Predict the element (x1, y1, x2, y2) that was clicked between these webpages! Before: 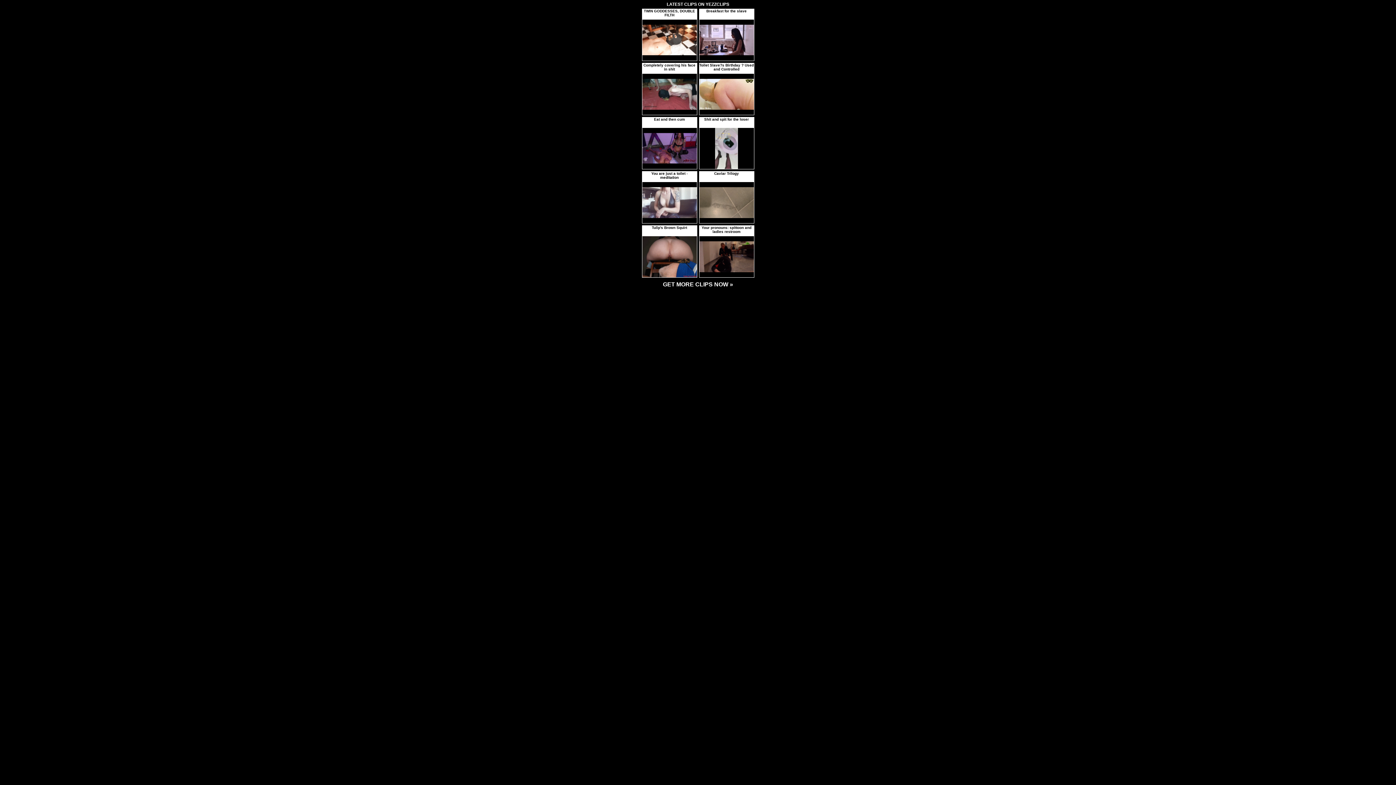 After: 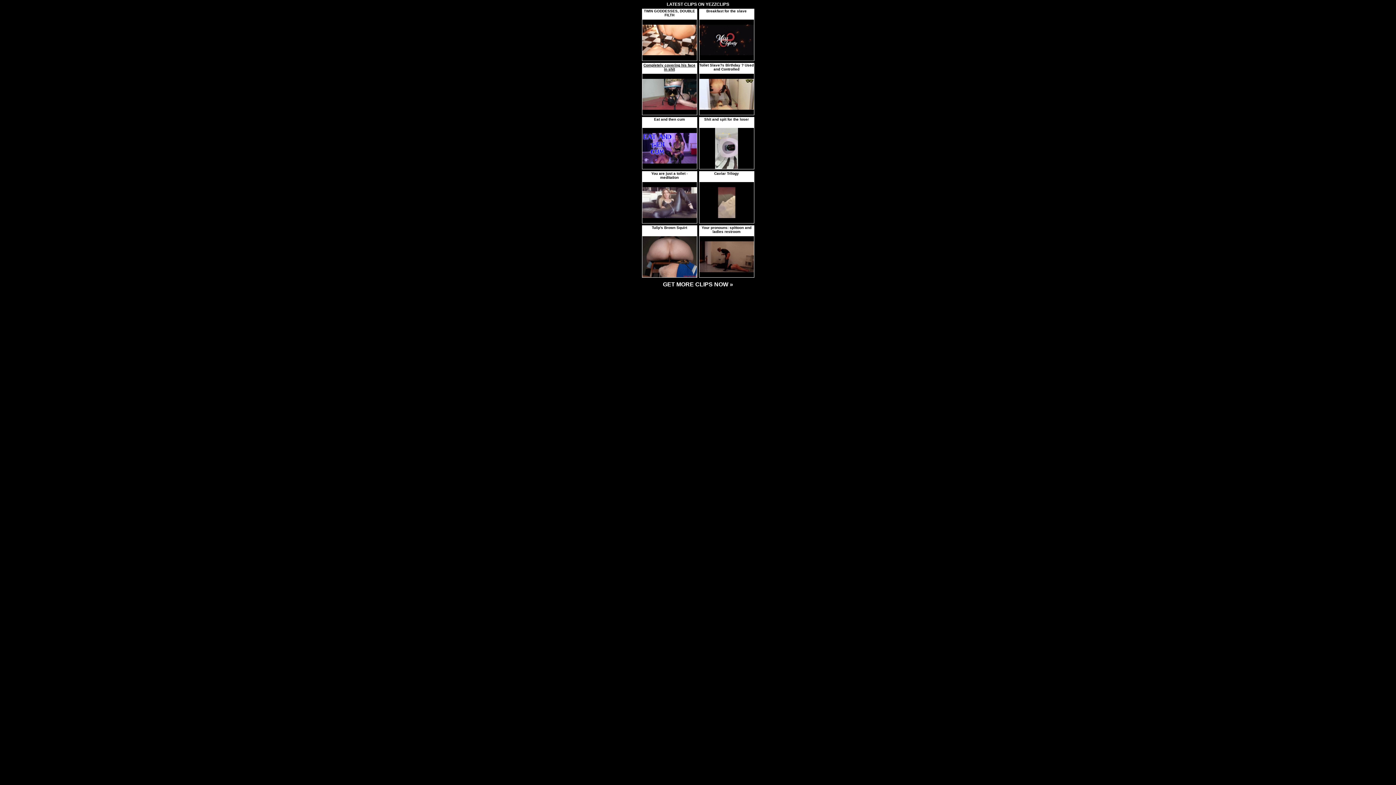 Action: label: Completely covering his face in shit bbox: (643, 63, 695, 71)